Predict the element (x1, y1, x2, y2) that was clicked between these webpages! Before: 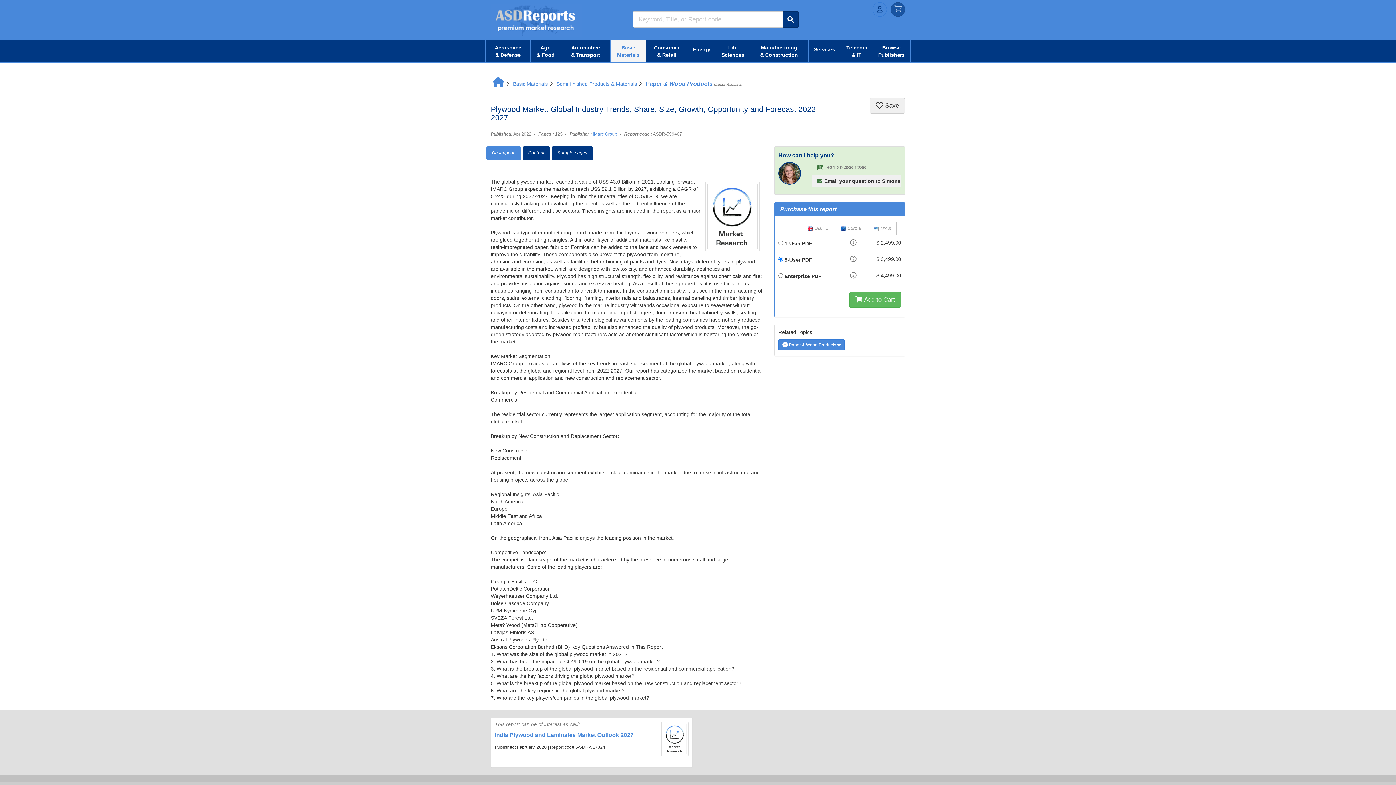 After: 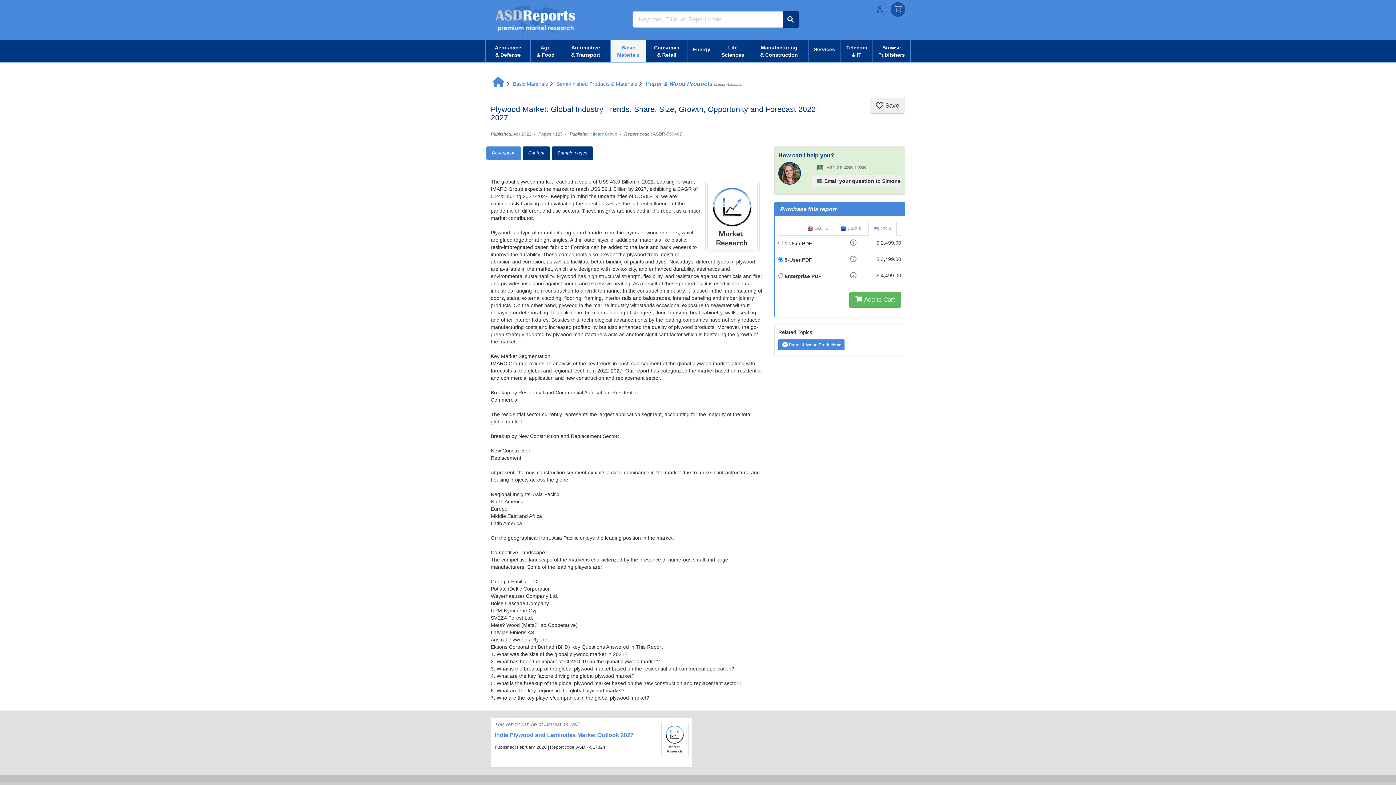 Action: bbox: (486, 146, 521, 160) label: Description